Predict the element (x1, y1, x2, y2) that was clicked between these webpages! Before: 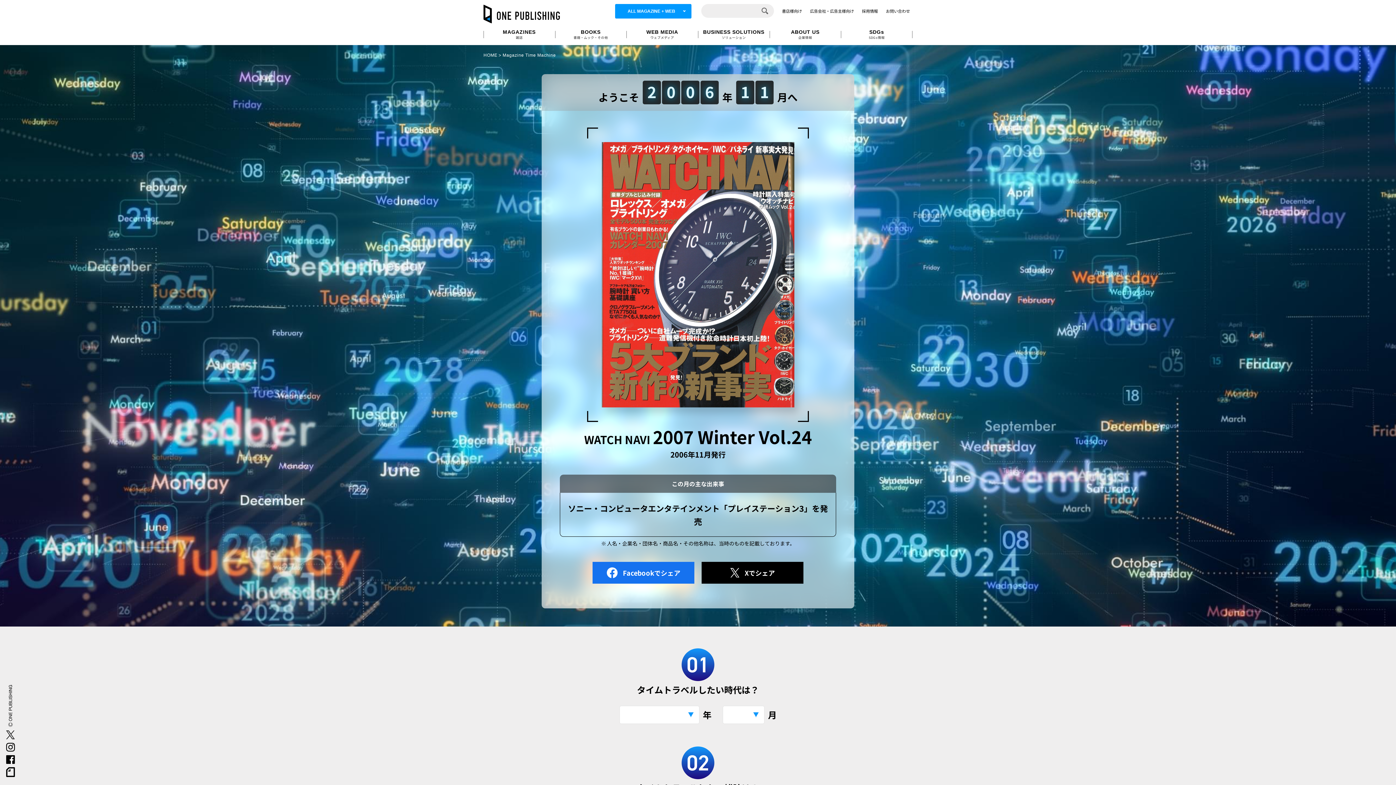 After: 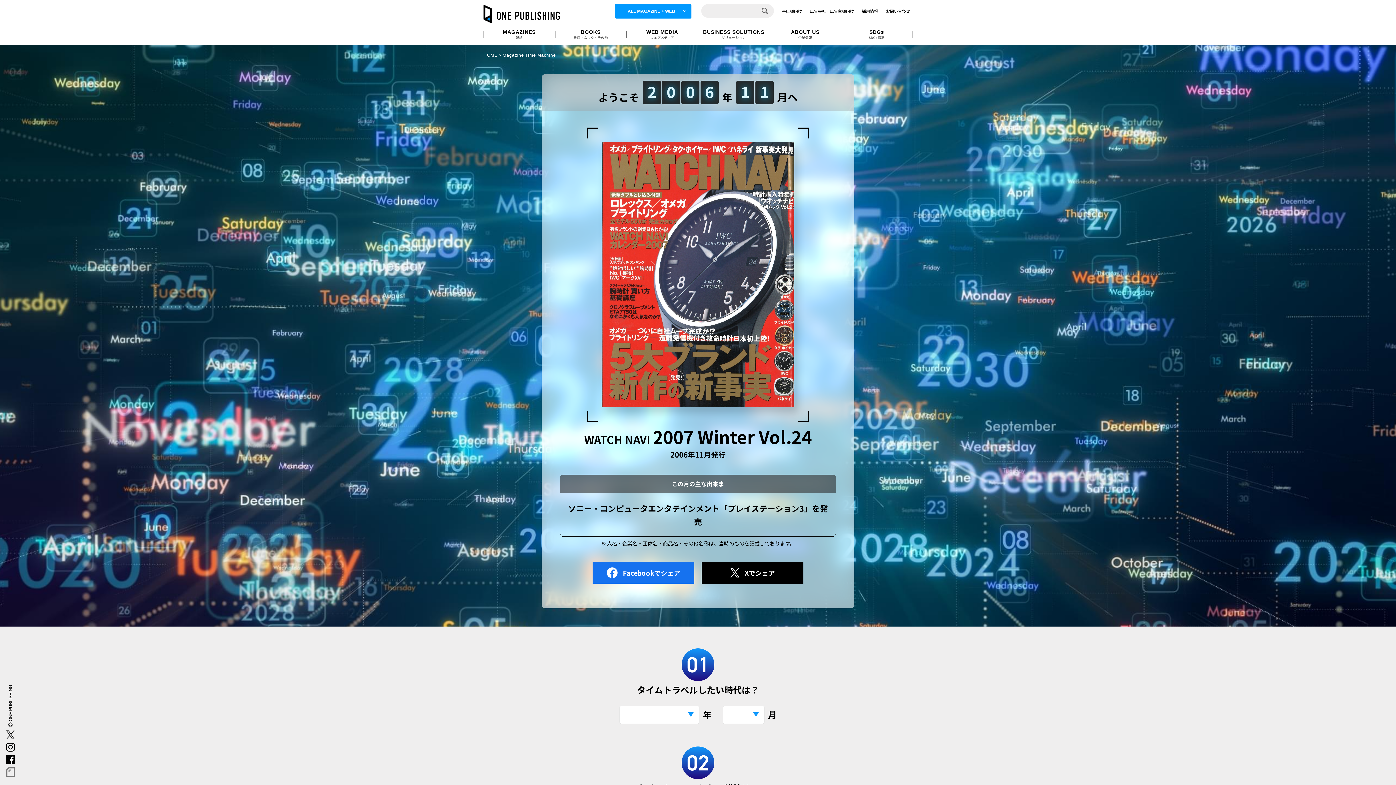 Action: bbox: (6, 766, 14, 777)